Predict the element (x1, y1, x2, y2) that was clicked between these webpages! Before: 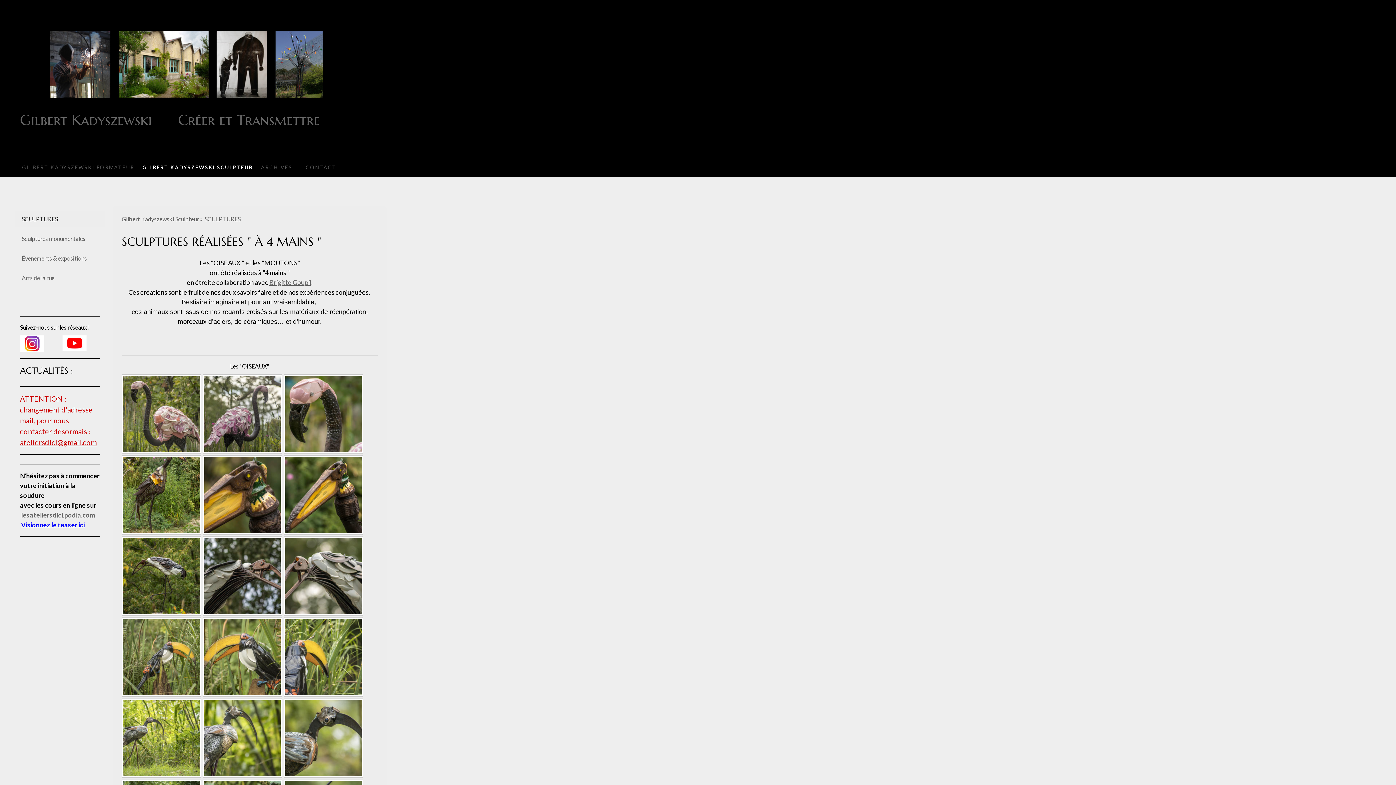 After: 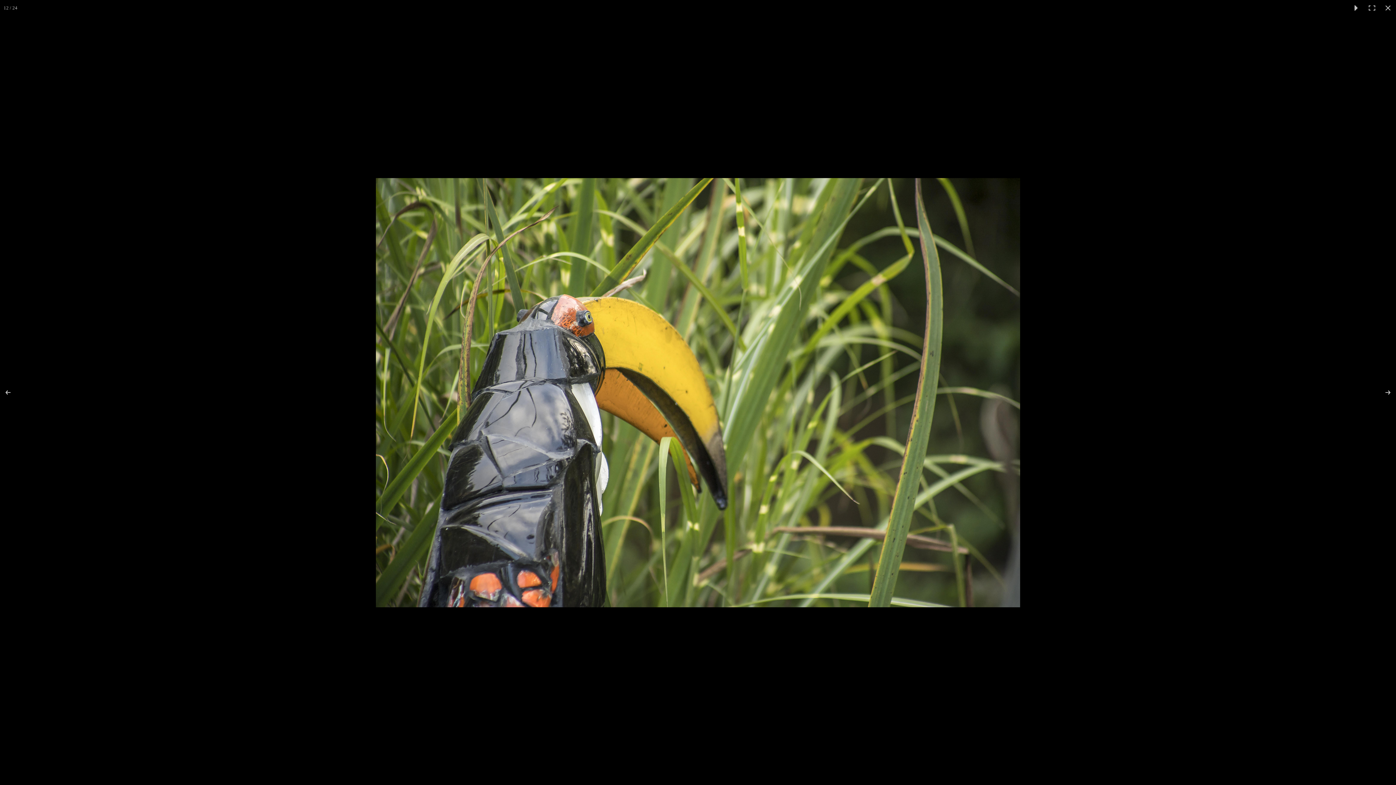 Action: bbox: (284, 617, 363, 697)